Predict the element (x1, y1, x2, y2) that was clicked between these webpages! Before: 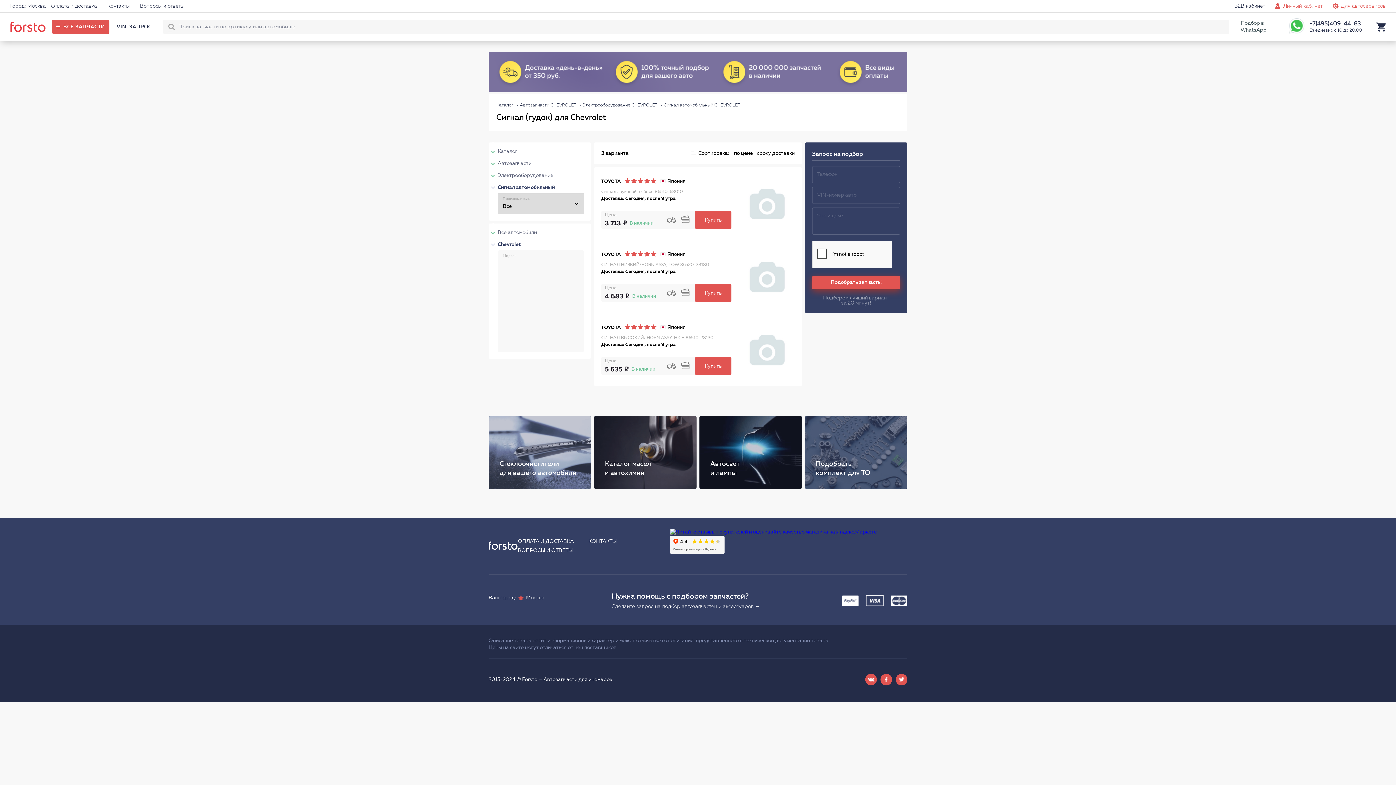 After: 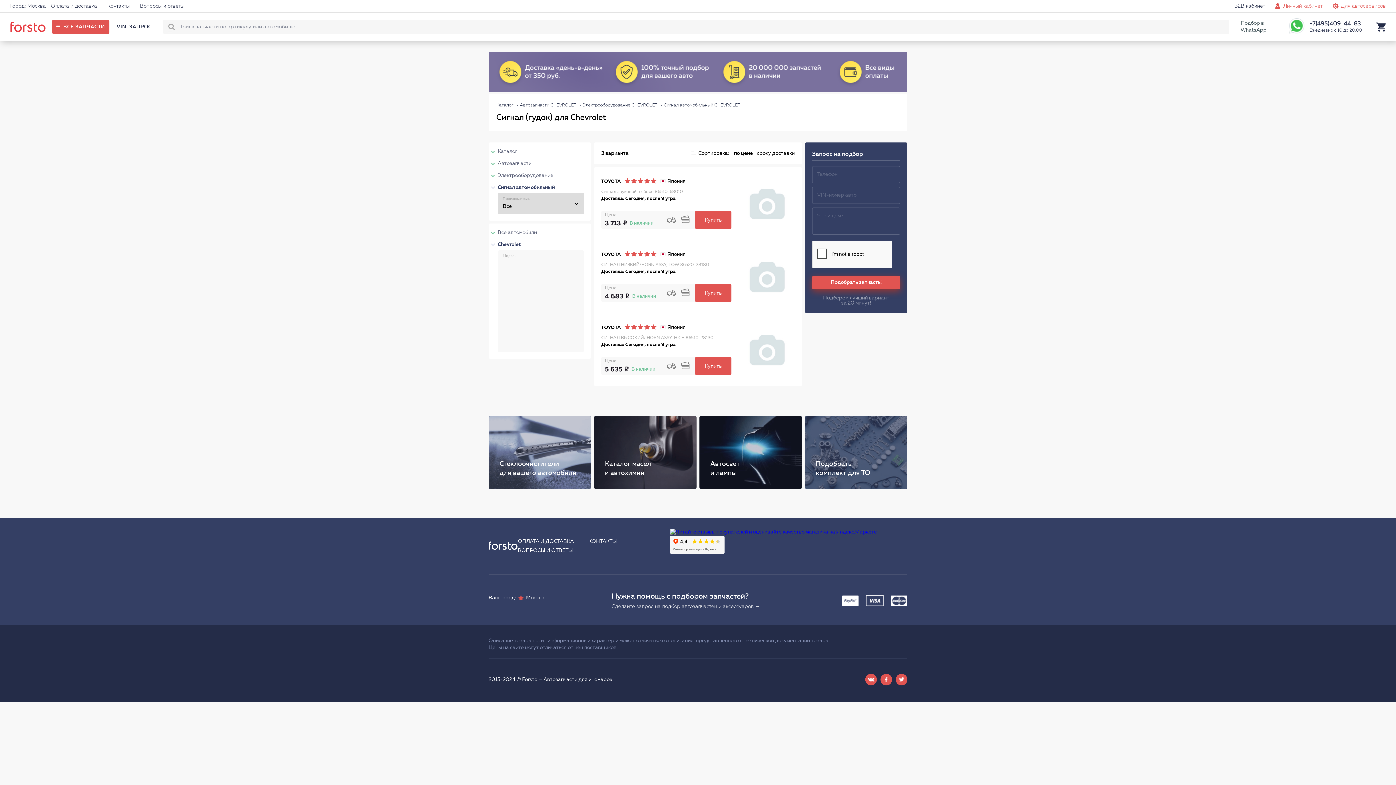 Action: label: Город: Москва bbox: (10, 3, 45, 8)